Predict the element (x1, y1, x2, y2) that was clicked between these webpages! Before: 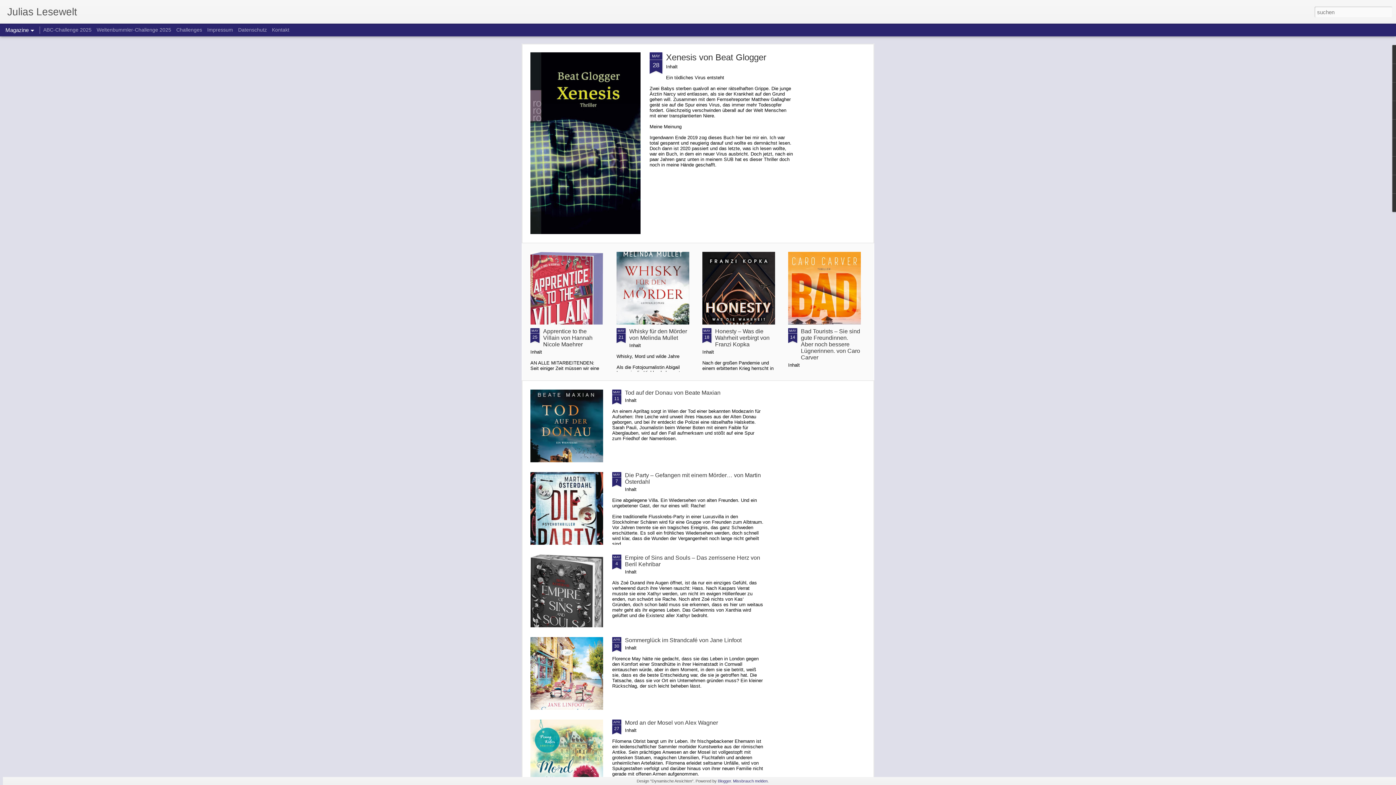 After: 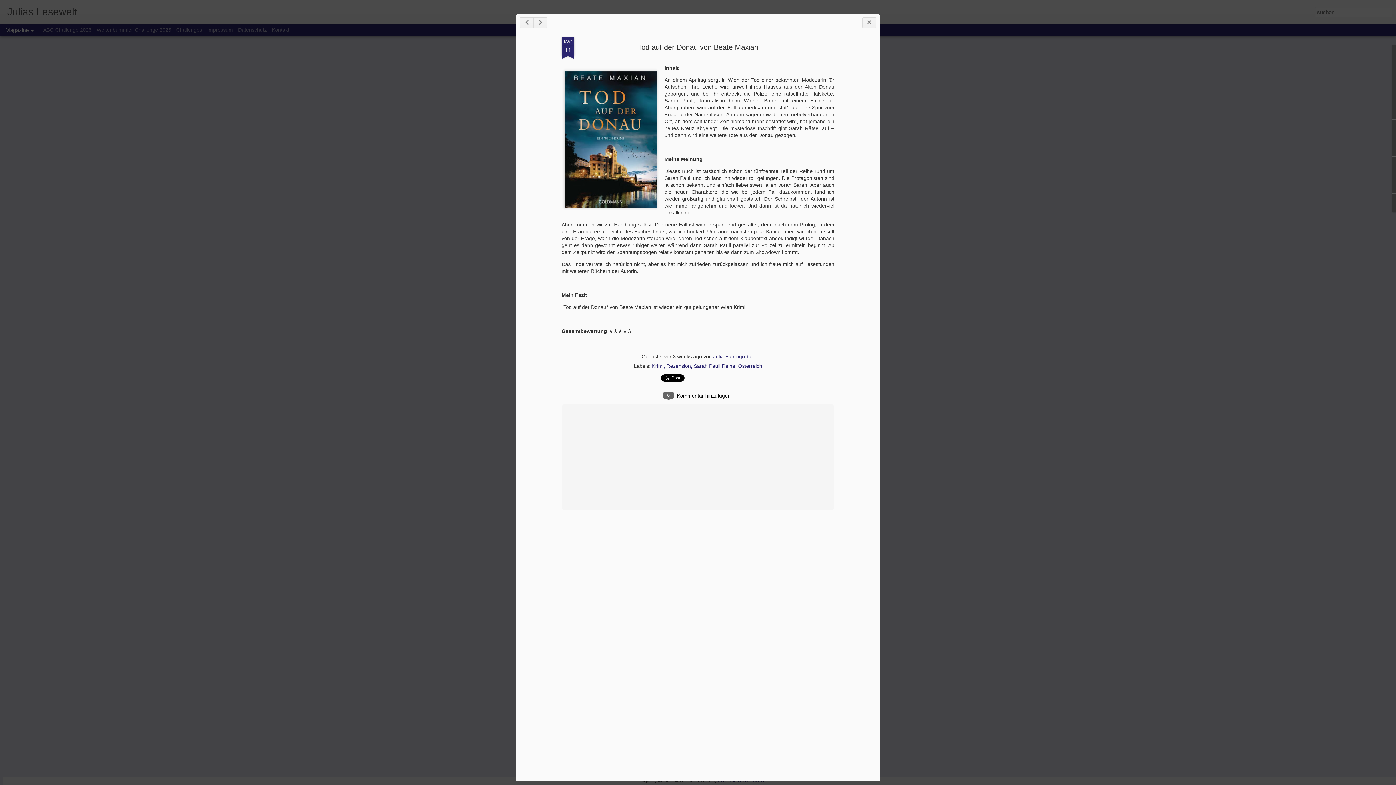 Action: bbox: (625, 389, 720, 396) label: Tod auf der Donau von Beate Maxian